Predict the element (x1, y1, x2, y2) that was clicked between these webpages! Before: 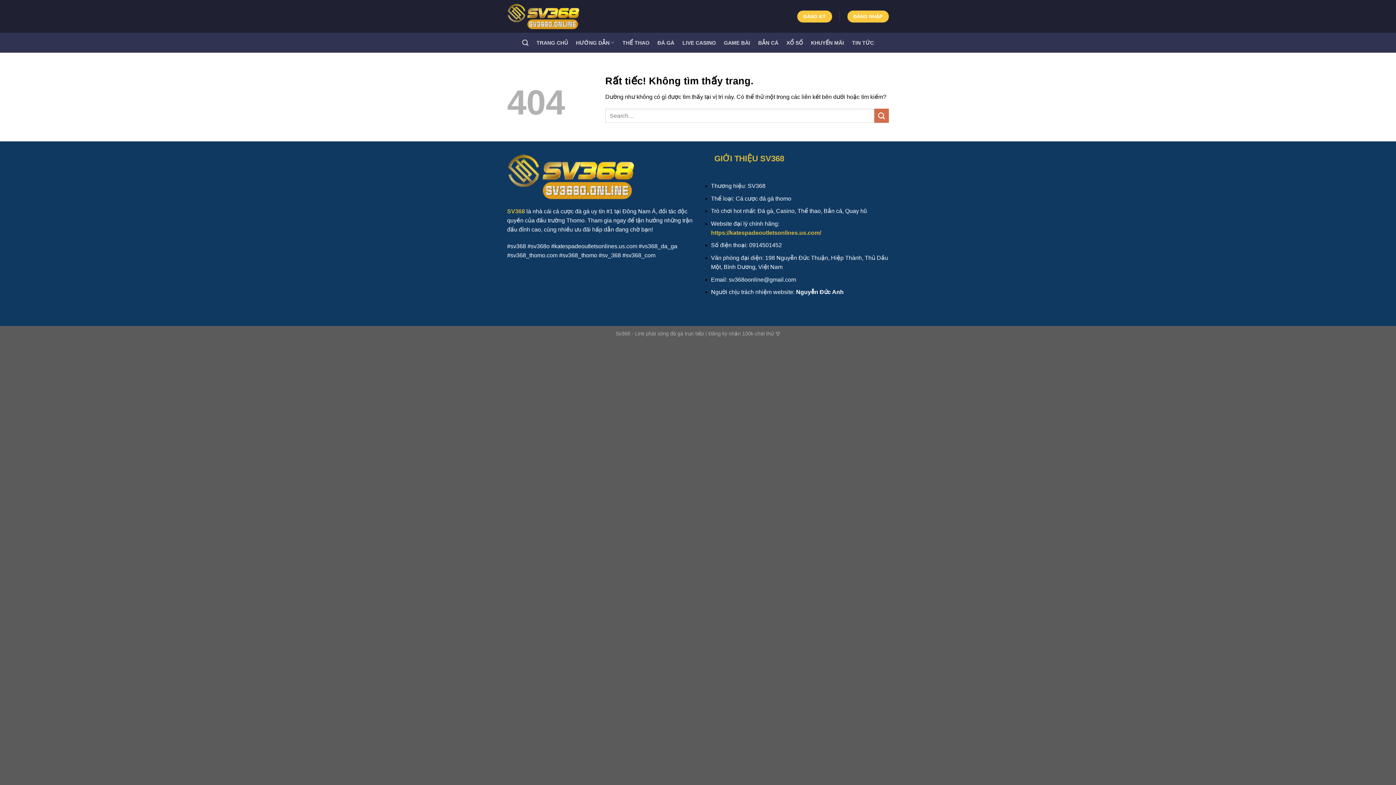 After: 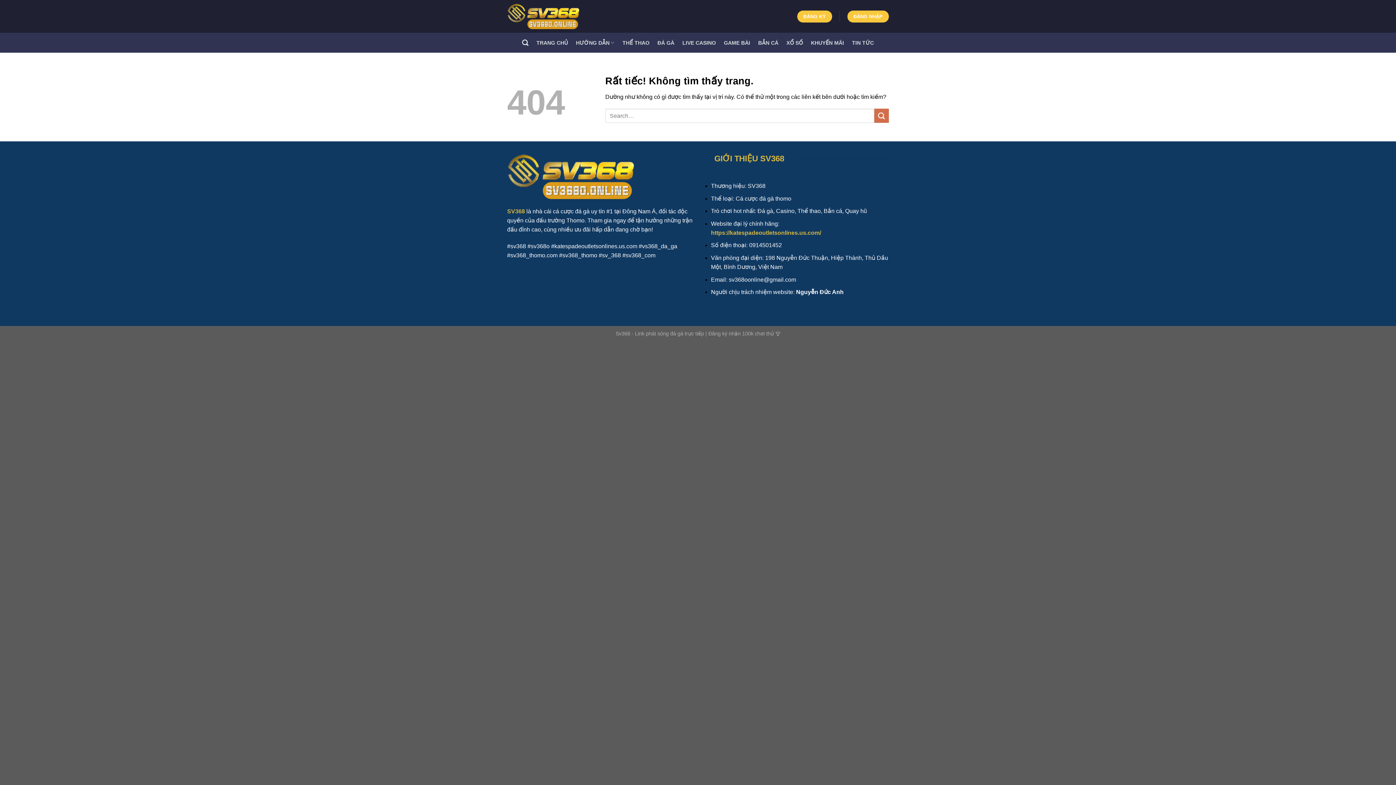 Action: bbox: (522, 35, 528, 50) label: Search